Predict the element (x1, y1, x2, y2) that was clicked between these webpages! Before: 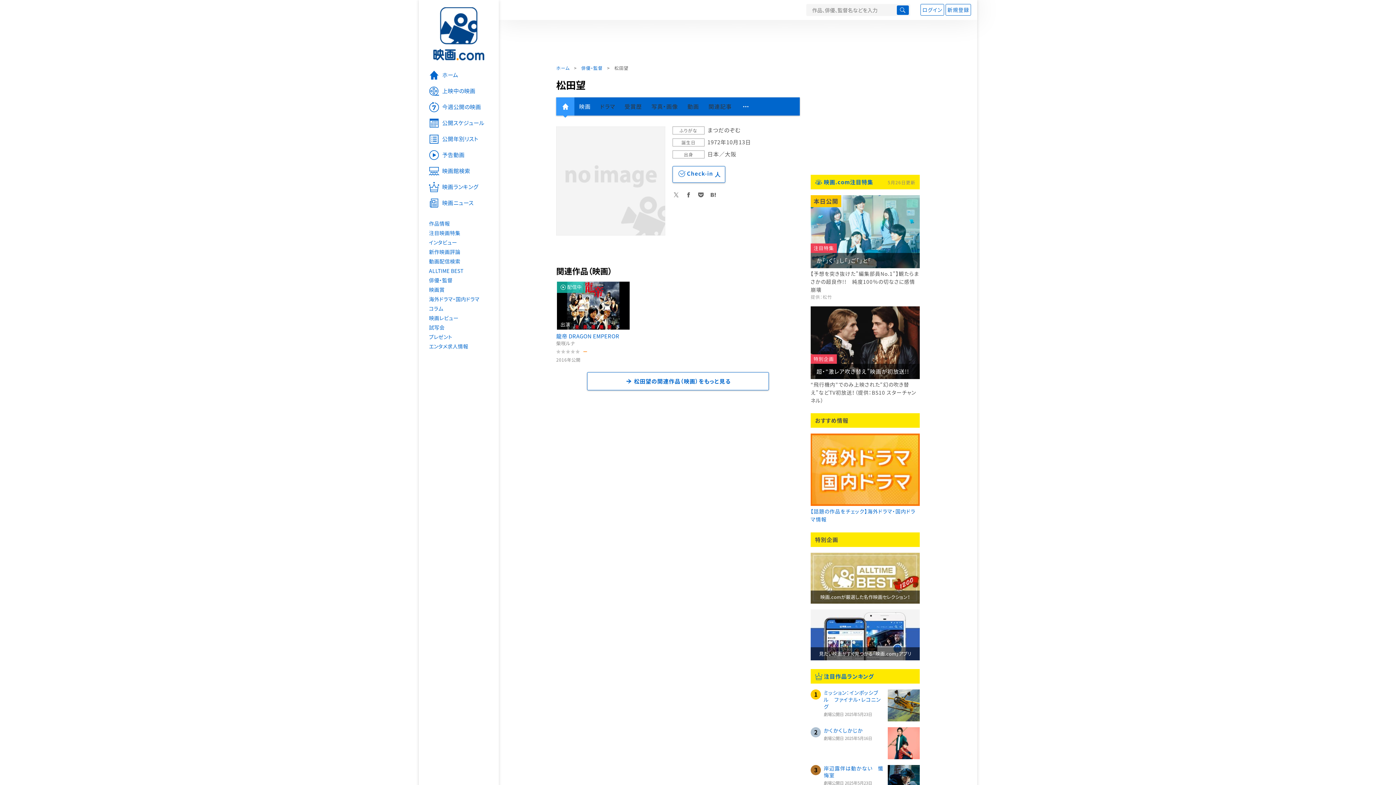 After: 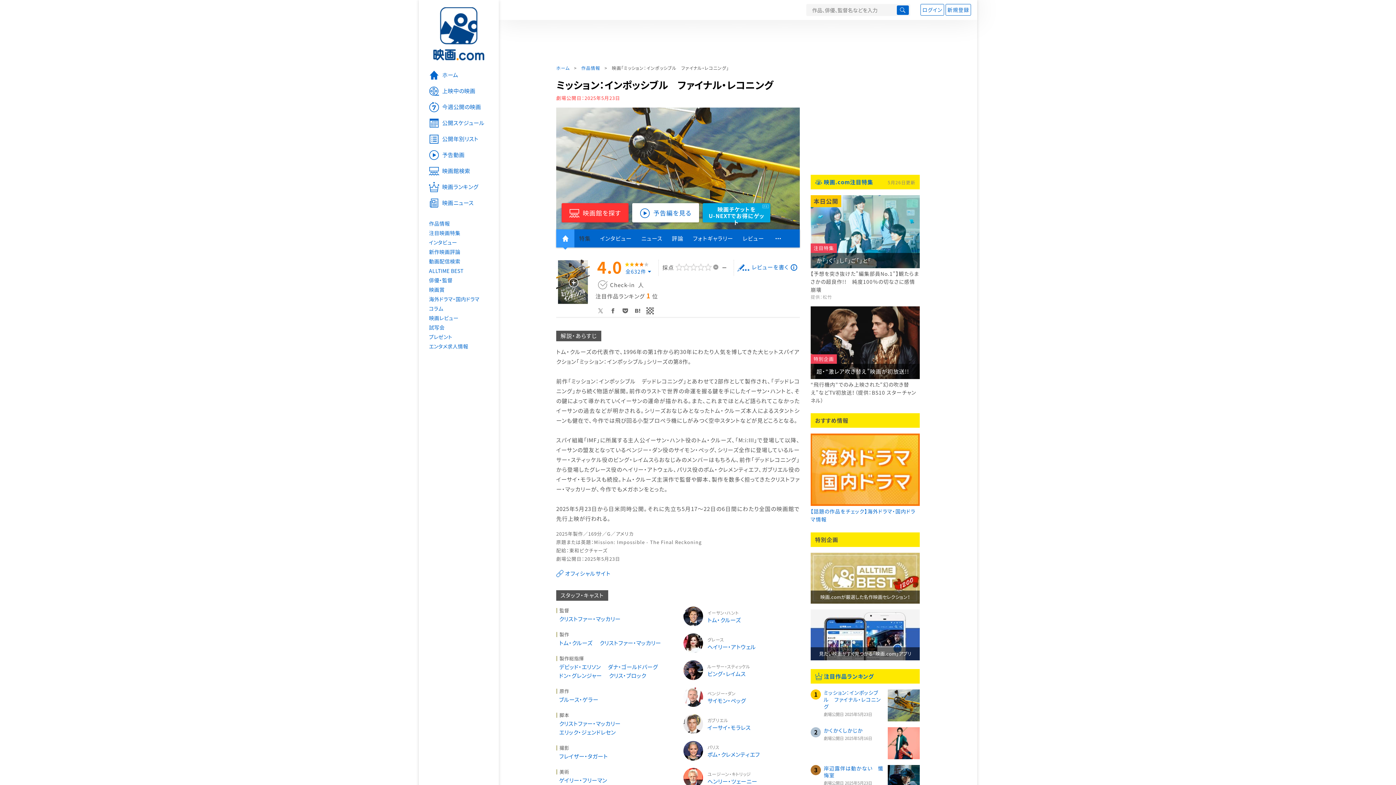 Action: bbox: (824, 689, 881, 710) label: ミッション：インポッシブル　ファイナル・レコニング